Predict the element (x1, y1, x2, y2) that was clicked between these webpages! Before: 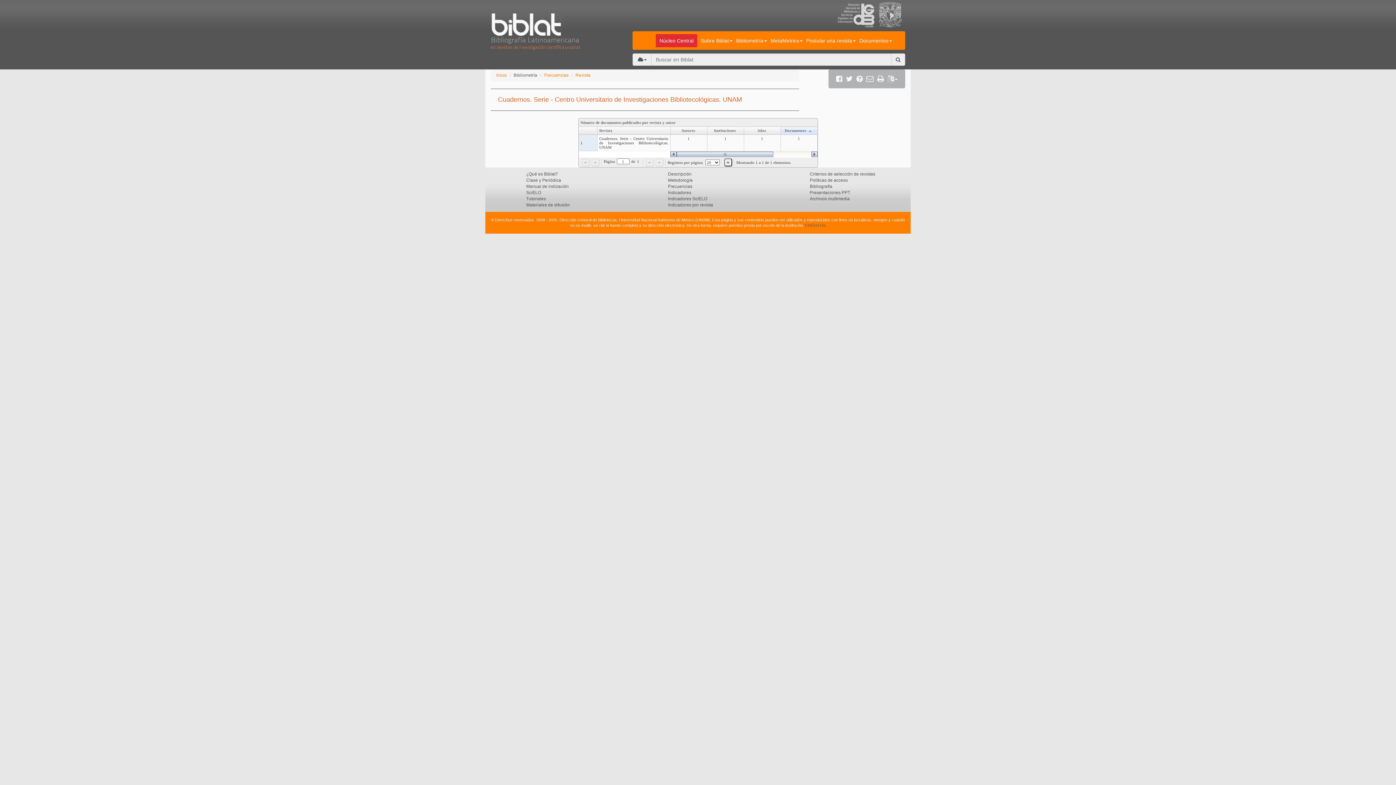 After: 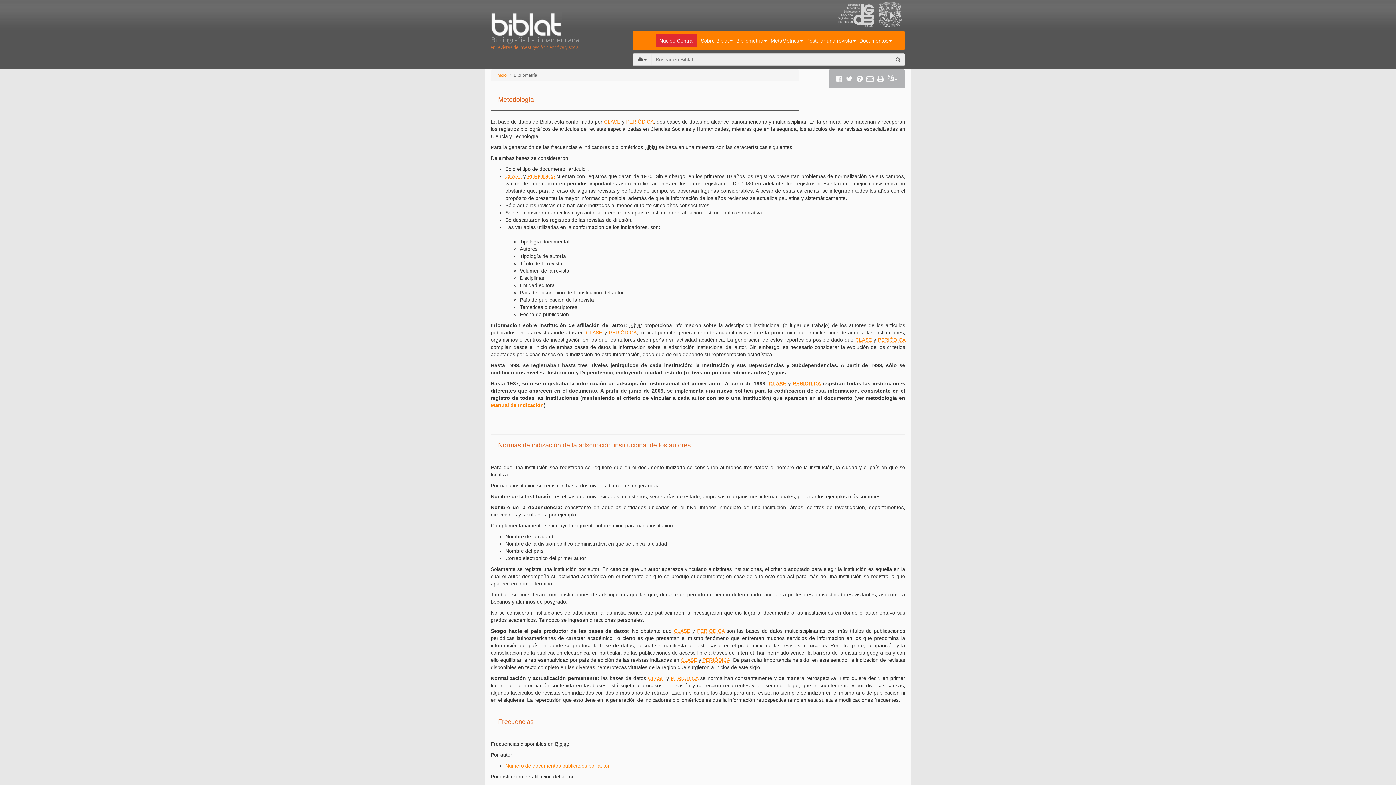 Action: bbox: (668, 177, 692, 182) label: Metodología